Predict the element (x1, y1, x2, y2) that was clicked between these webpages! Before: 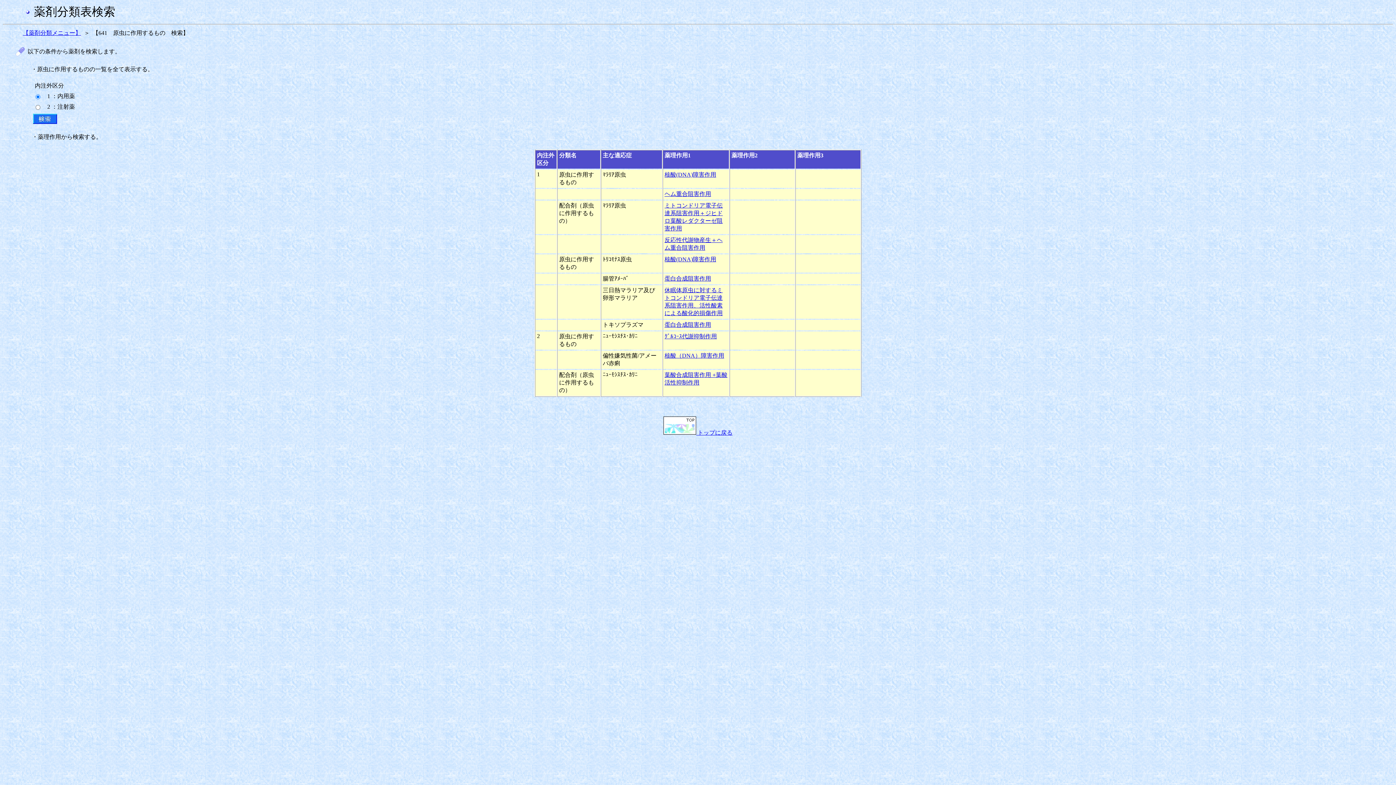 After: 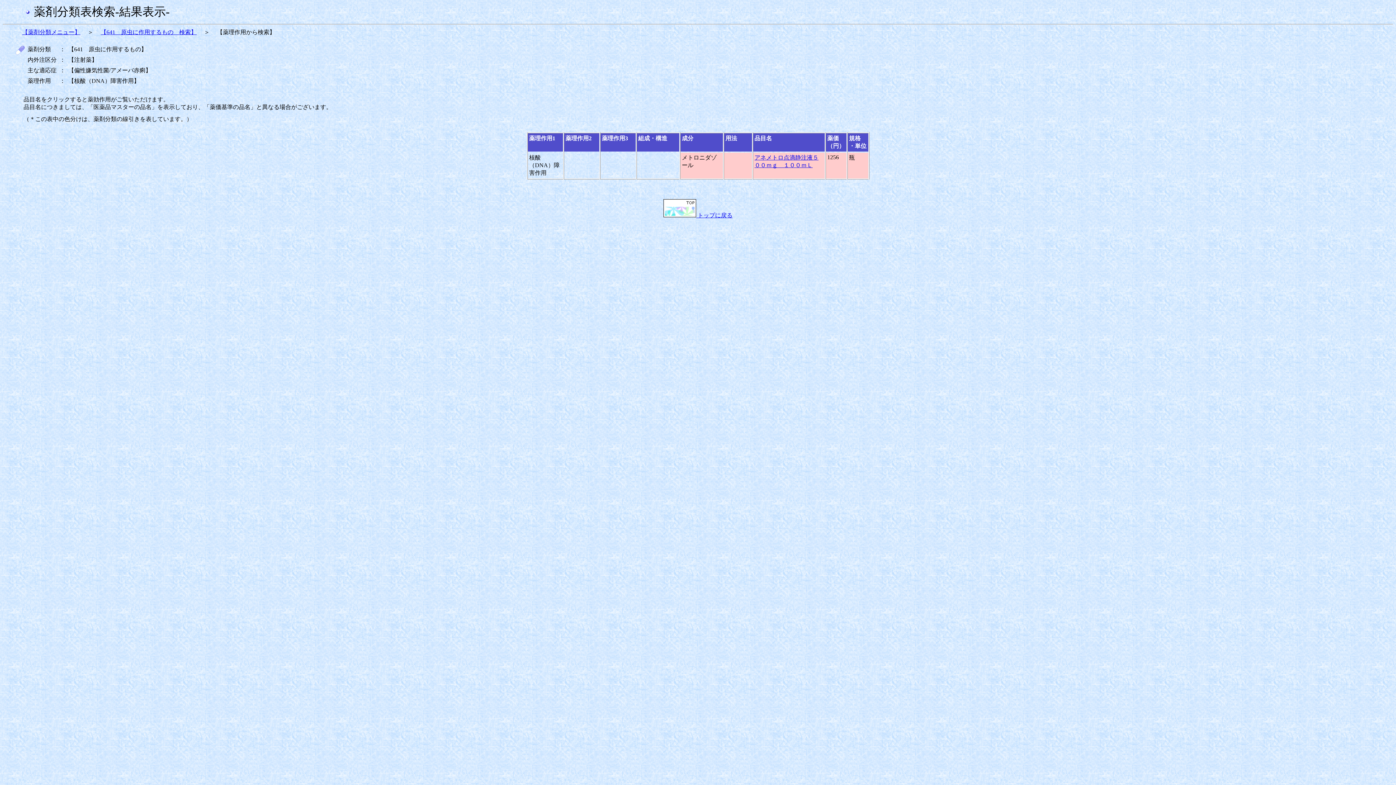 Action: bbox: (664, 352, 724, 358) label: 核酸（DNA）障害作用